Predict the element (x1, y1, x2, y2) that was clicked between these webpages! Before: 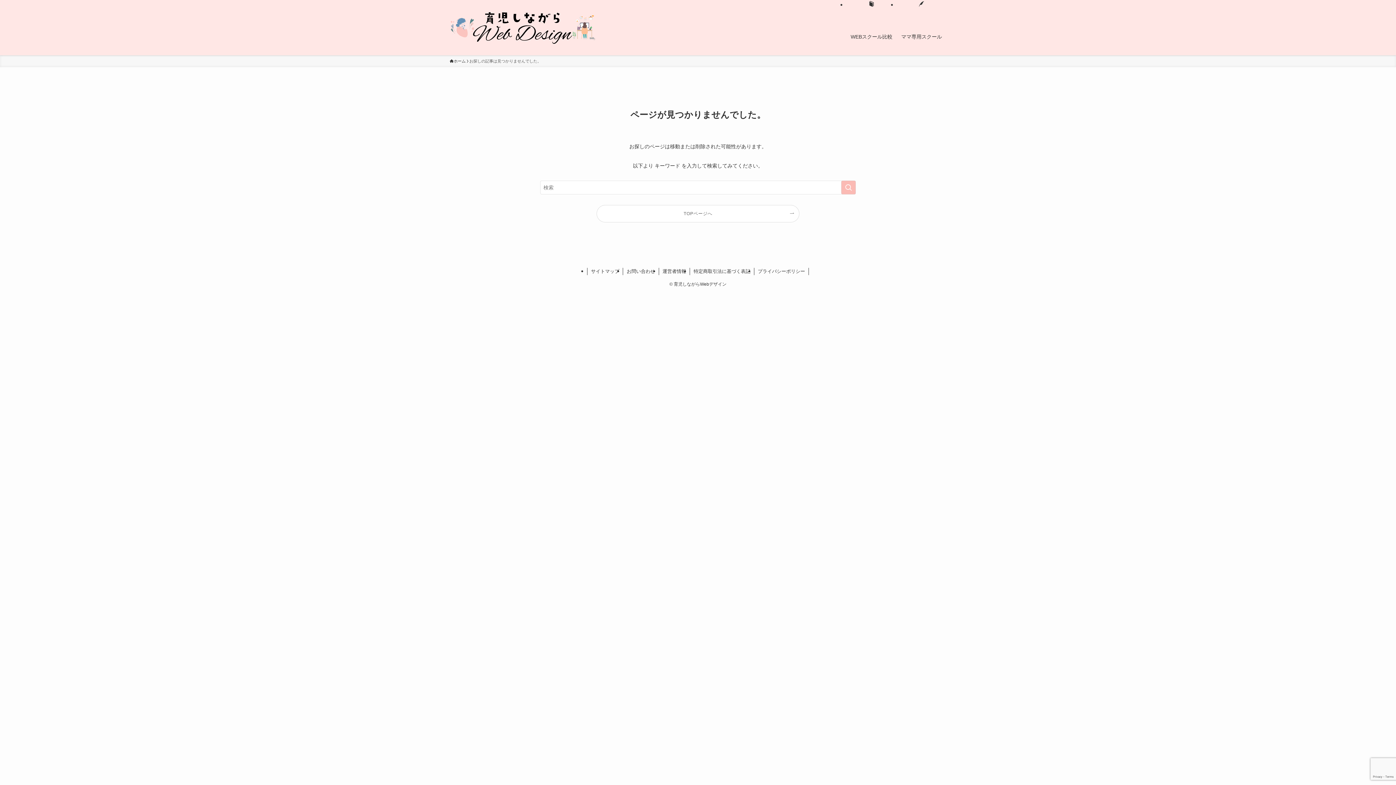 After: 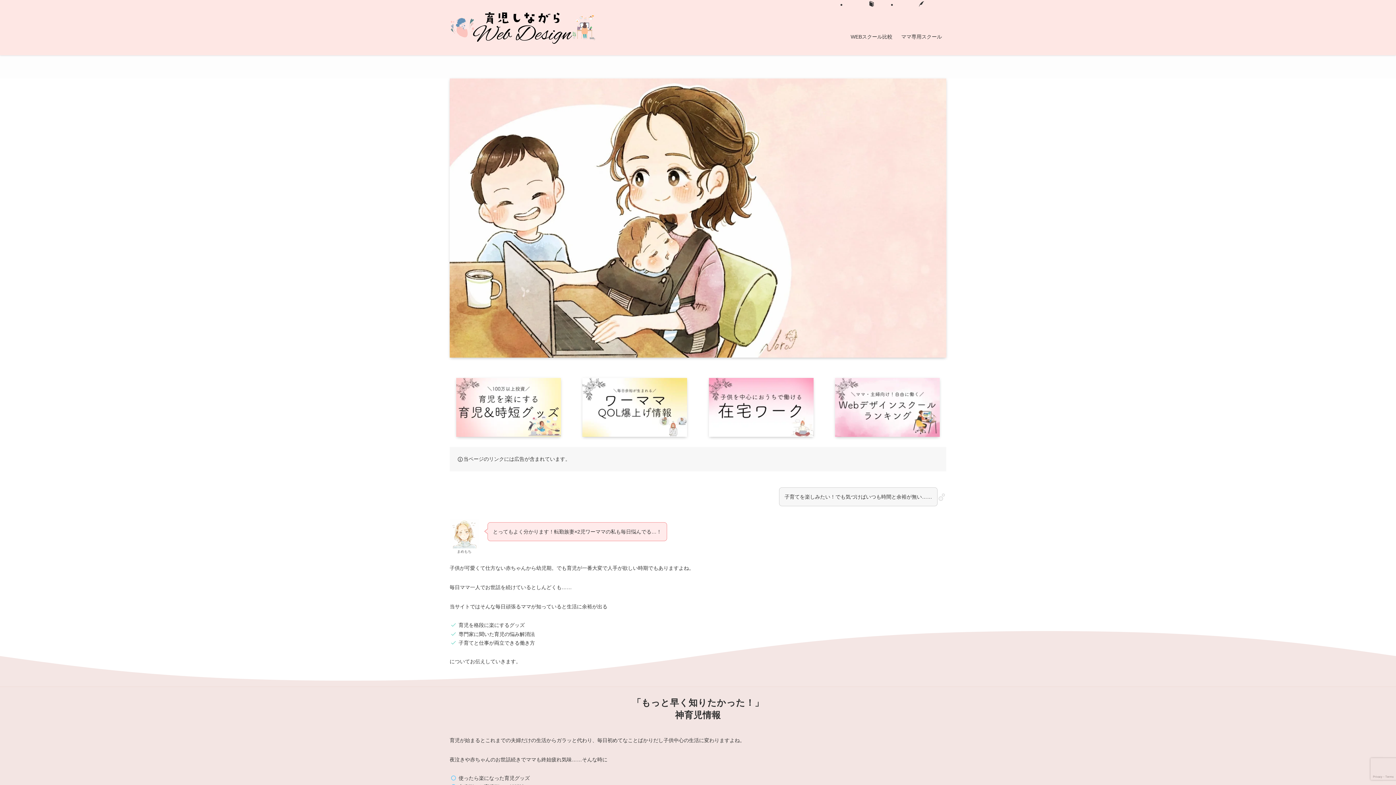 Action: label: ホーム bbox: (449, 58, 465, 64)